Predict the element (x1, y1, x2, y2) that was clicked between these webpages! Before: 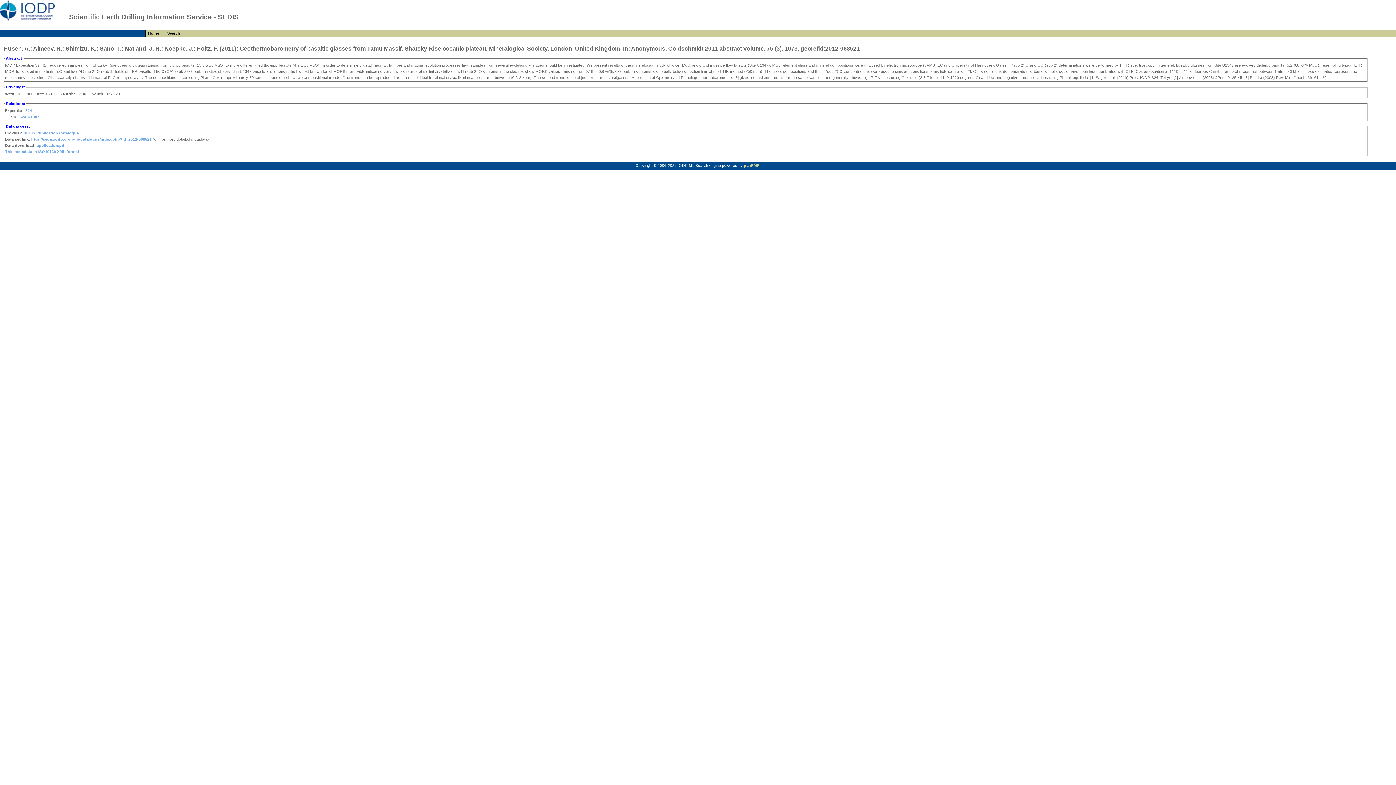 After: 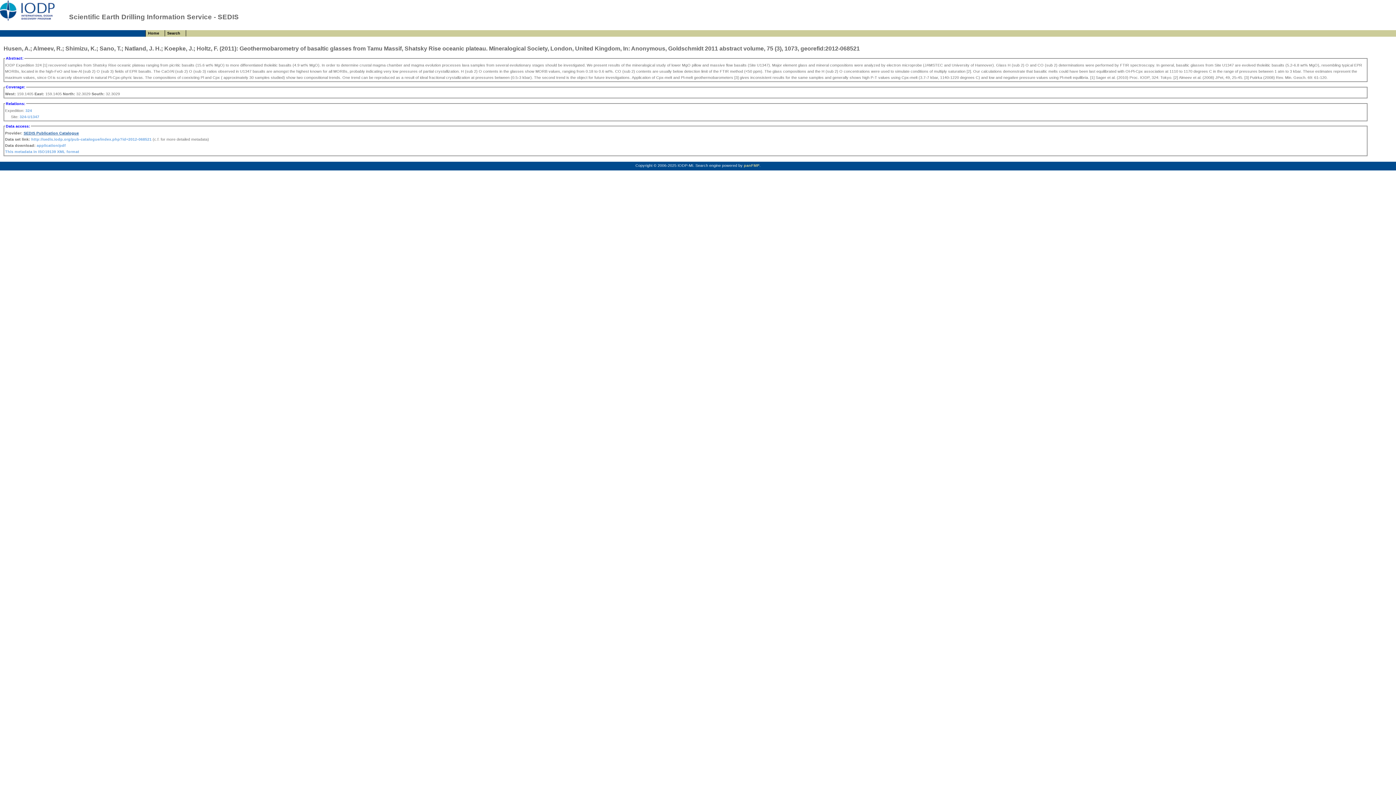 Action: label: SEDIS Publication Catalogue bbox: (23, 130, 78, 135)